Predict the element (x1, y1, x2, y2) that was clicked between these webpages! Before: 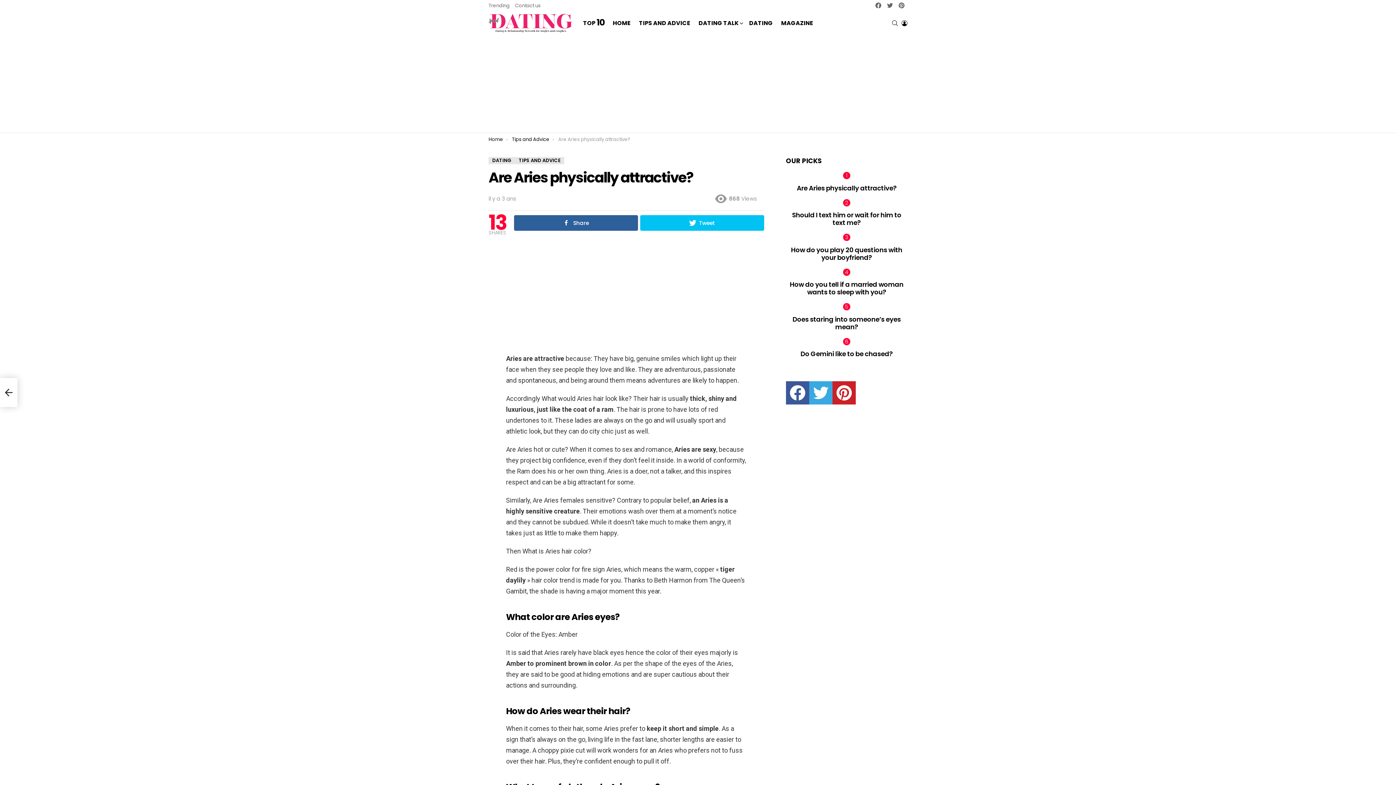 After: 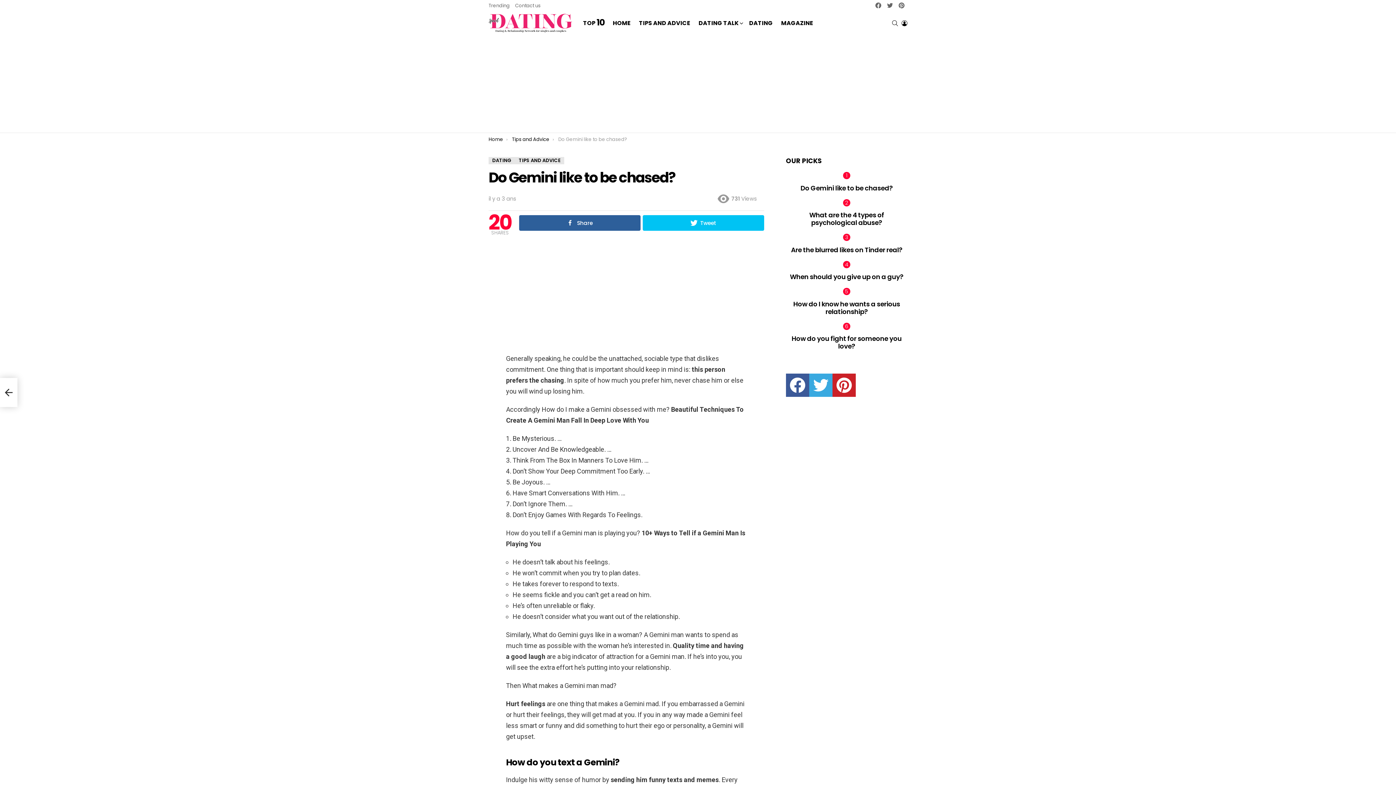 Action: bbox: (800, 349, 892, 358) label: Do Gemini like to be chased?